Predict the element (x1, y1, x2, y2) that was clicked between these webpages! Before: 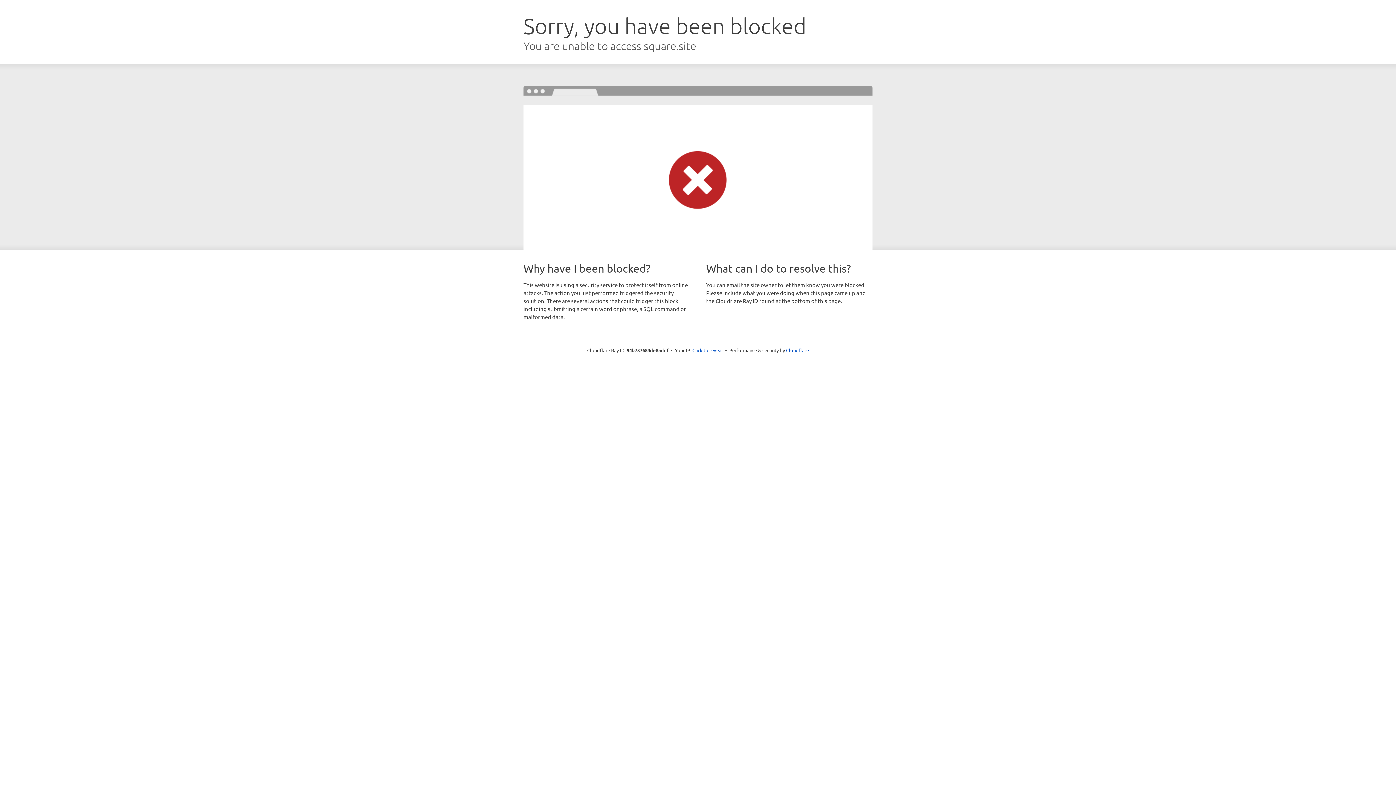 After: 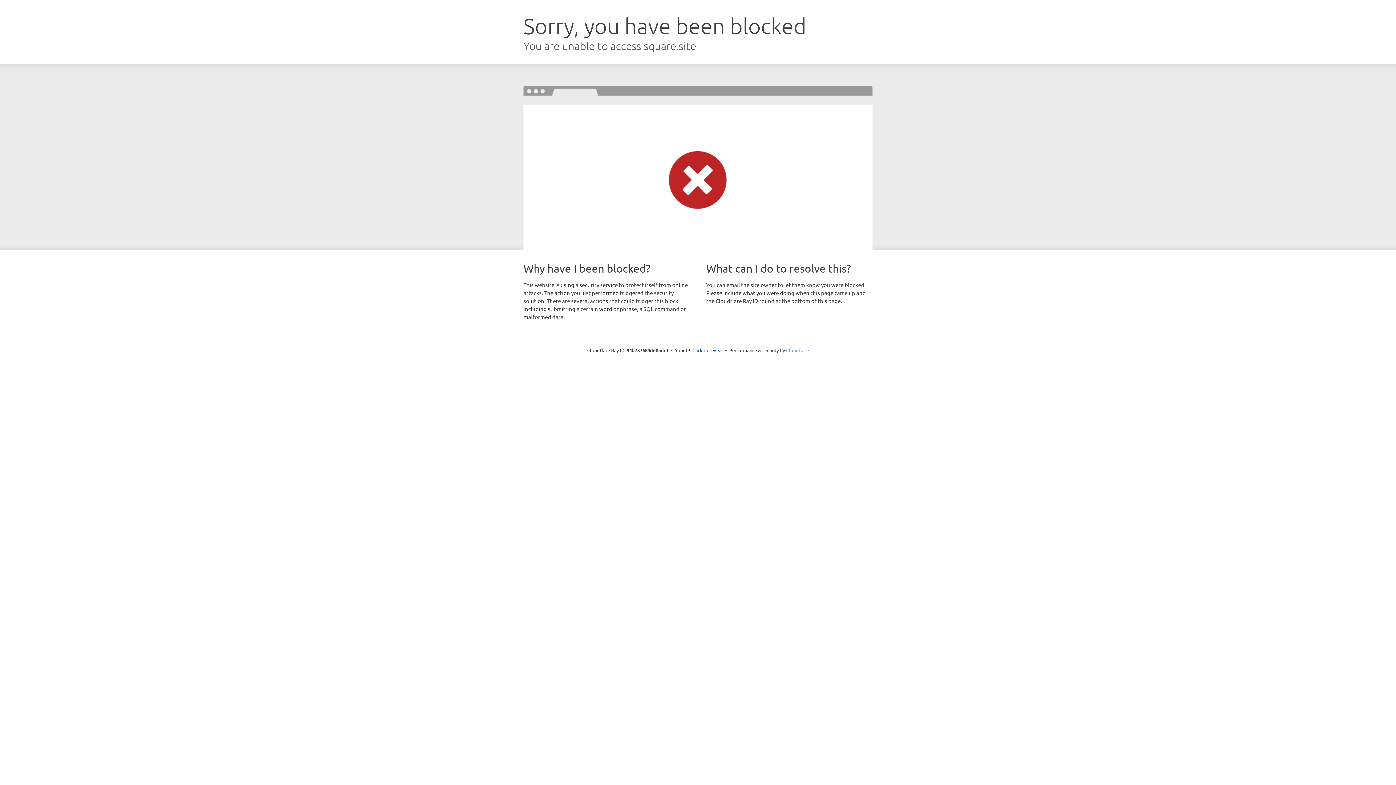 Action: label: Cloudflare bbox: (786, 347, 809, 353)